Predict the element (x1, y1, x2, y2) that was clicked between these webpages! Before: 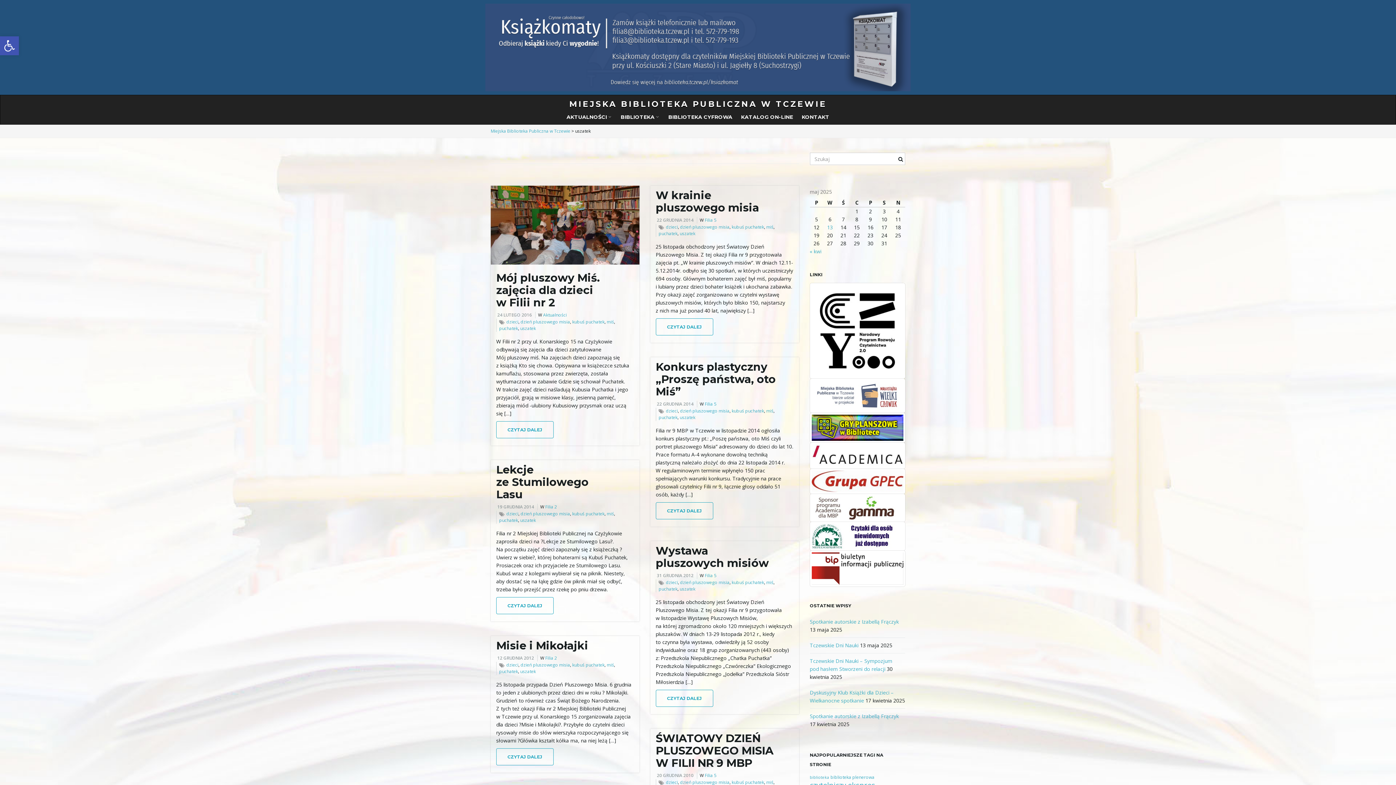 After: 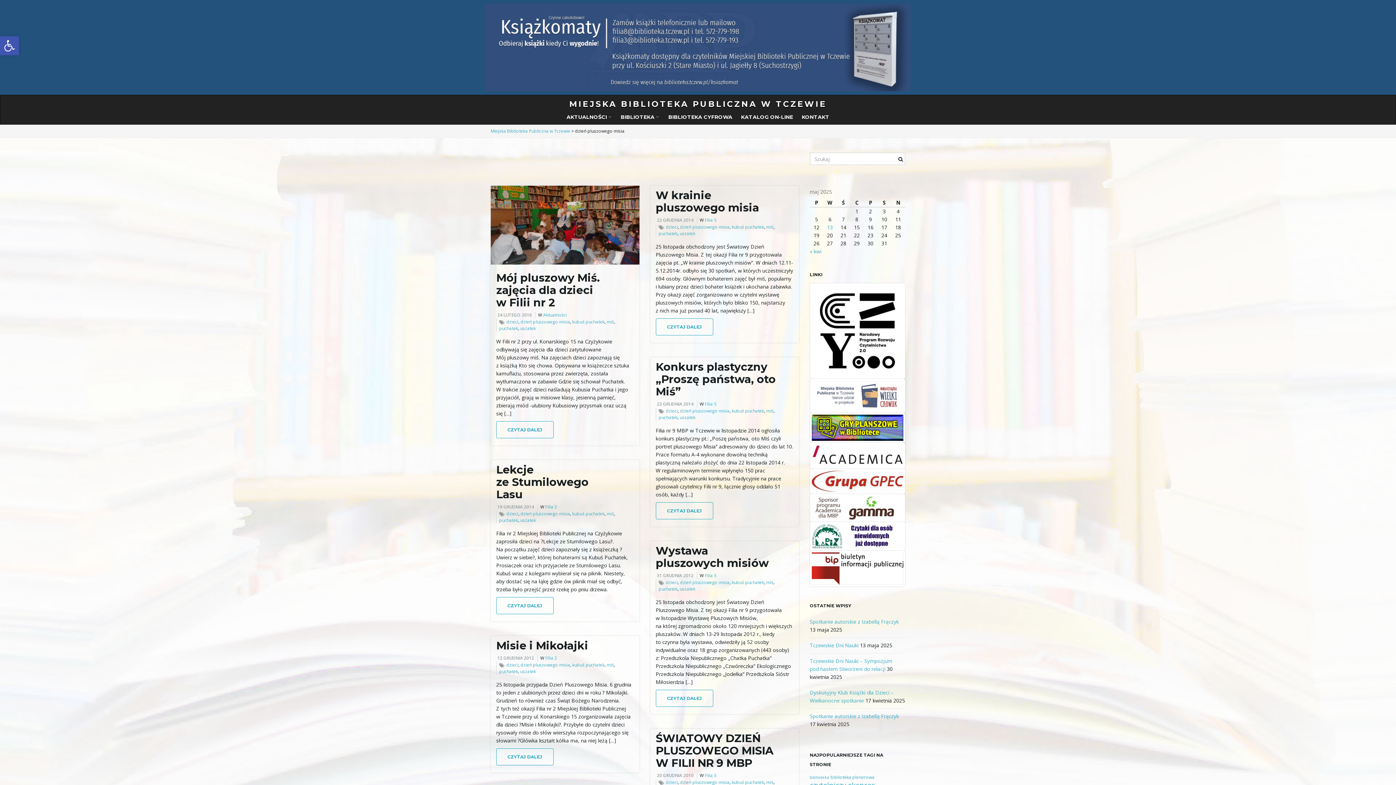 Action: label: dzień pluszowego misia bbox: (680, 408, 729, 414)